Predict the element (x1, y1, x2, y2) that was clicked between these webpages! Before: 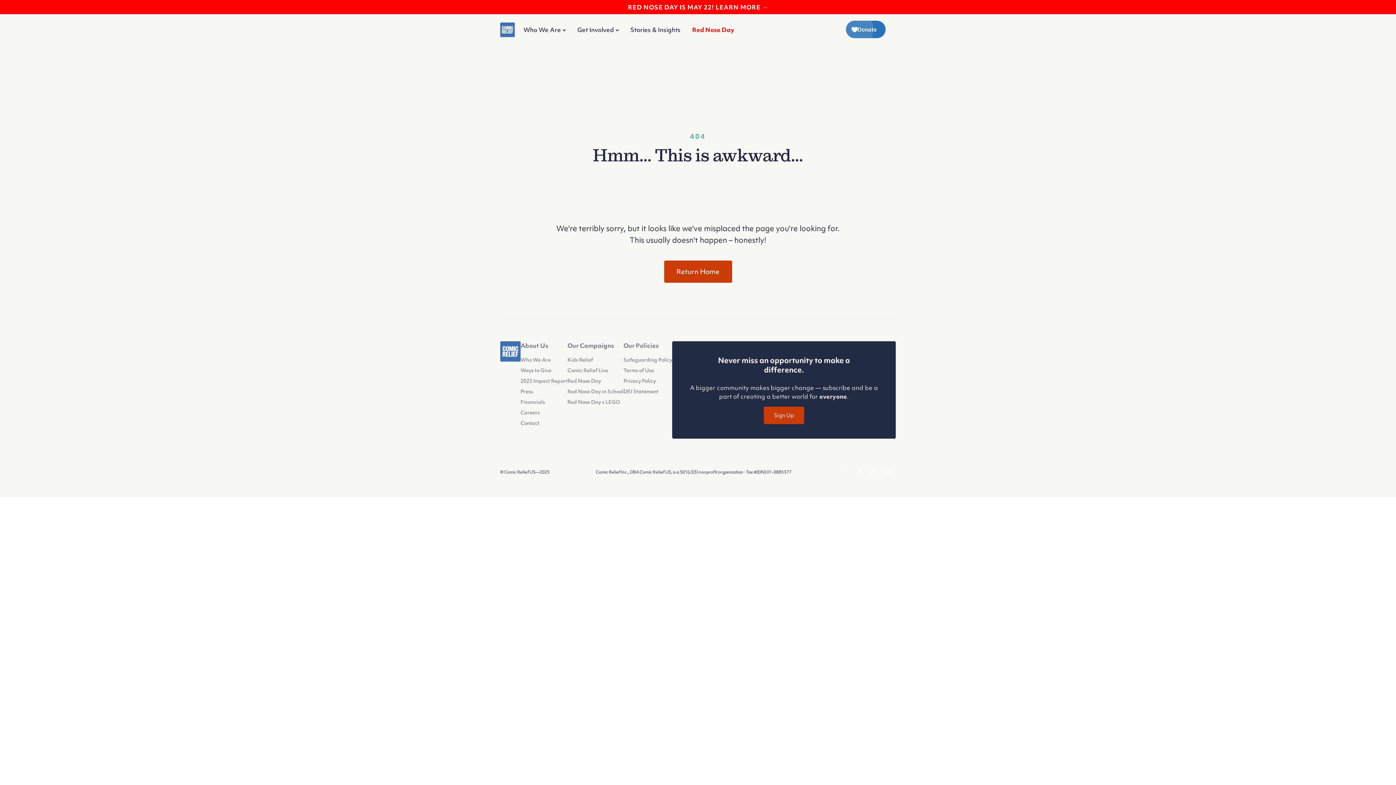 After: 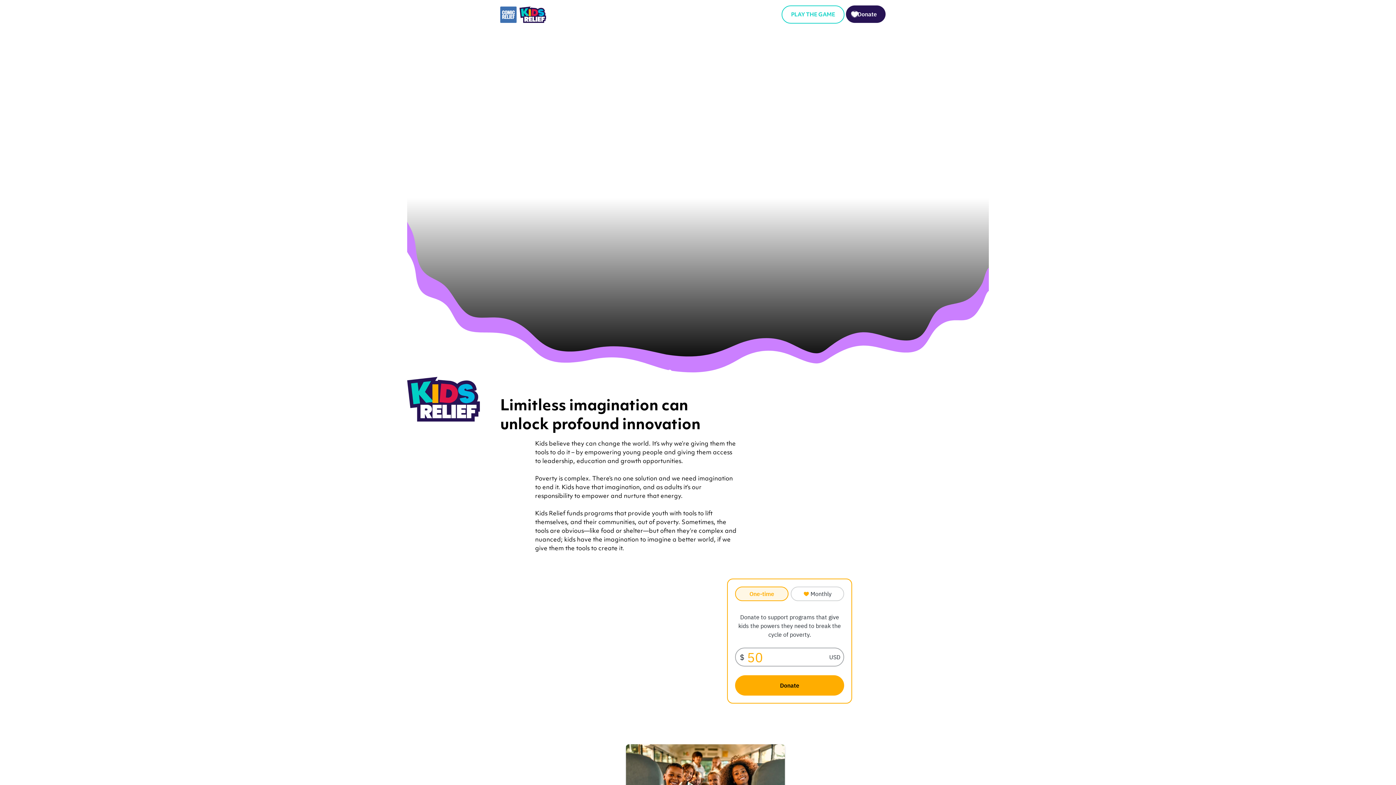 Action: label: Kids Relief bbox: (567, 356, 623, 366)